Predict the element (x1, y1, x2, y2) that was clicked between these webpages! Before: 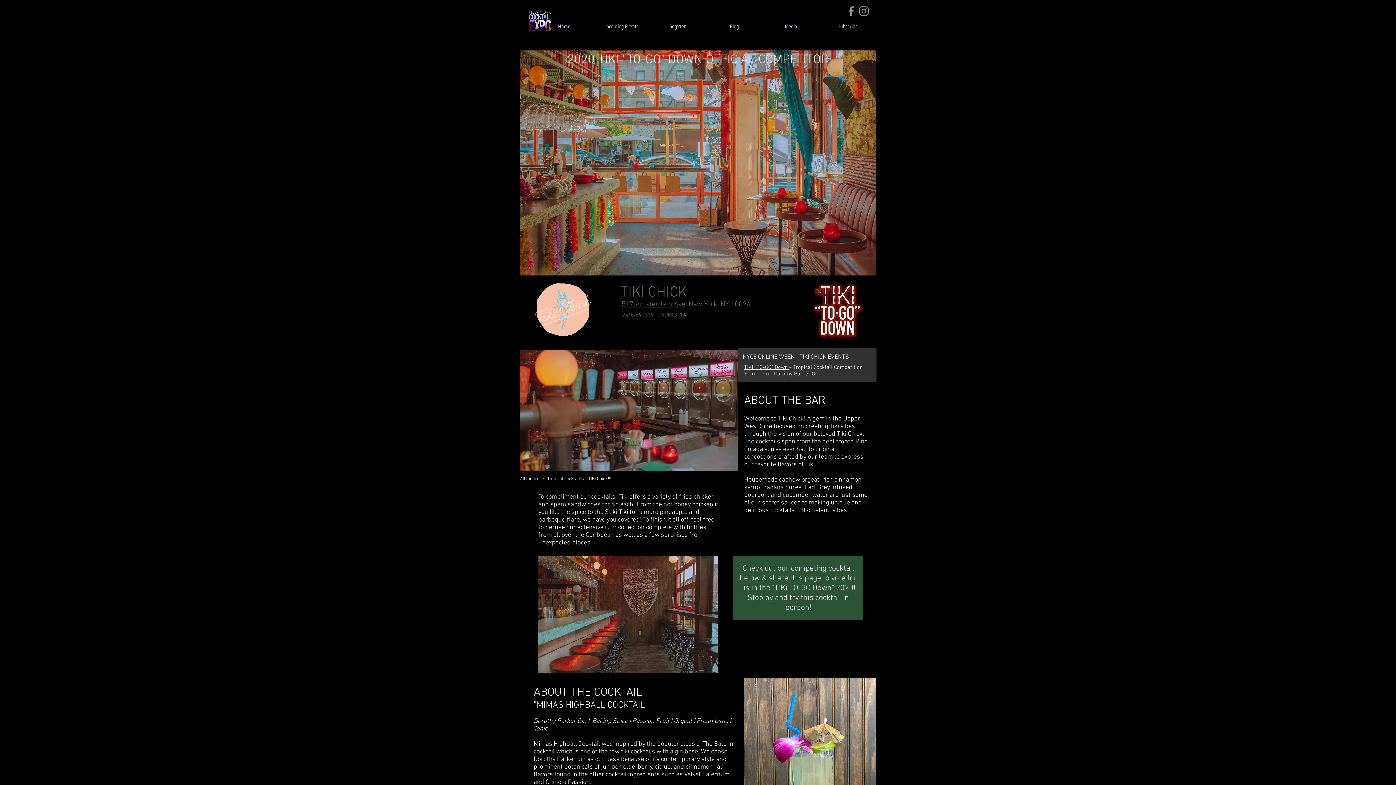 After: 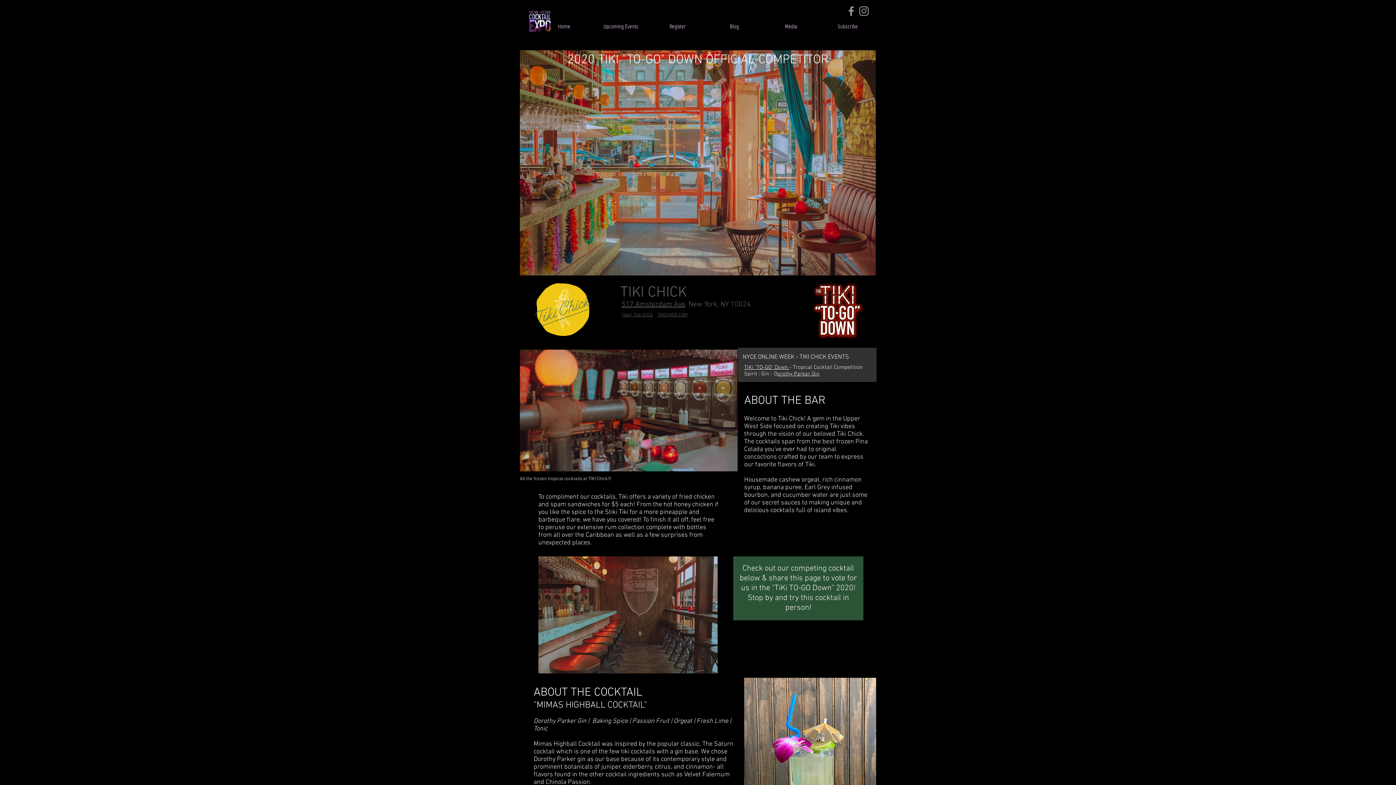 Action: label: (646) 766-0326 bbox: (621, 312, 653, 318)